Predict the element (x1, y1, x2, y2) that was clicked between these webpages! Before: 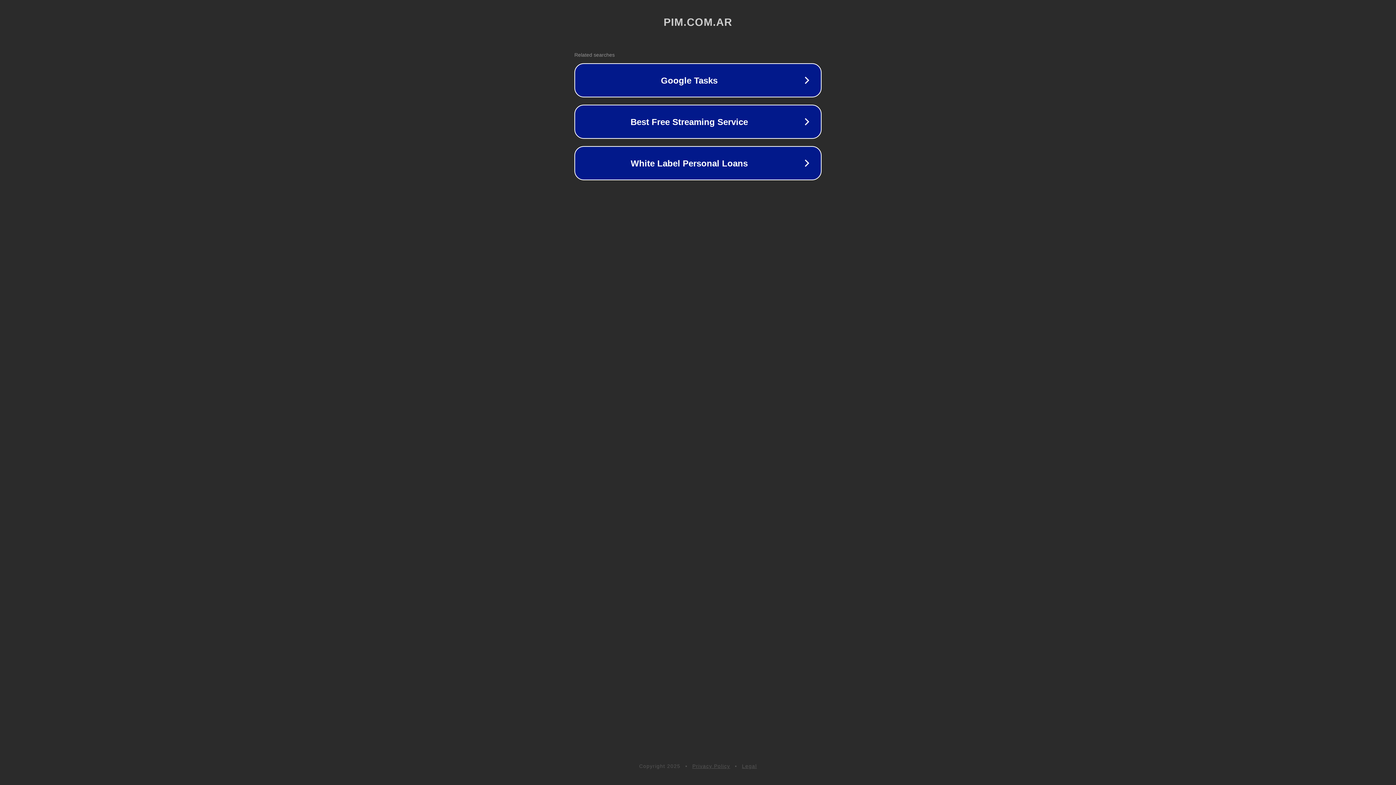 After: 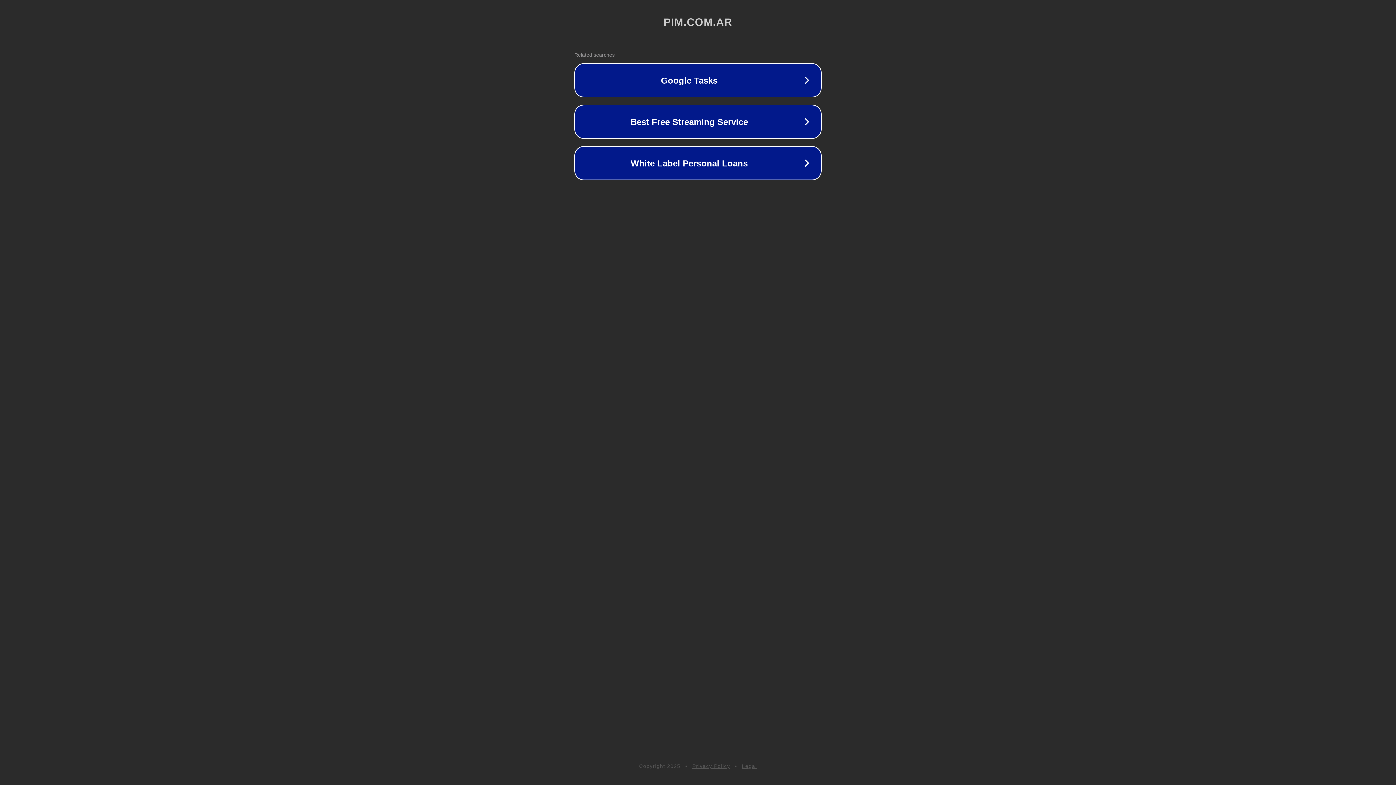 Action: label: Privacy Policy bbox: (692, 763, 730, 769)